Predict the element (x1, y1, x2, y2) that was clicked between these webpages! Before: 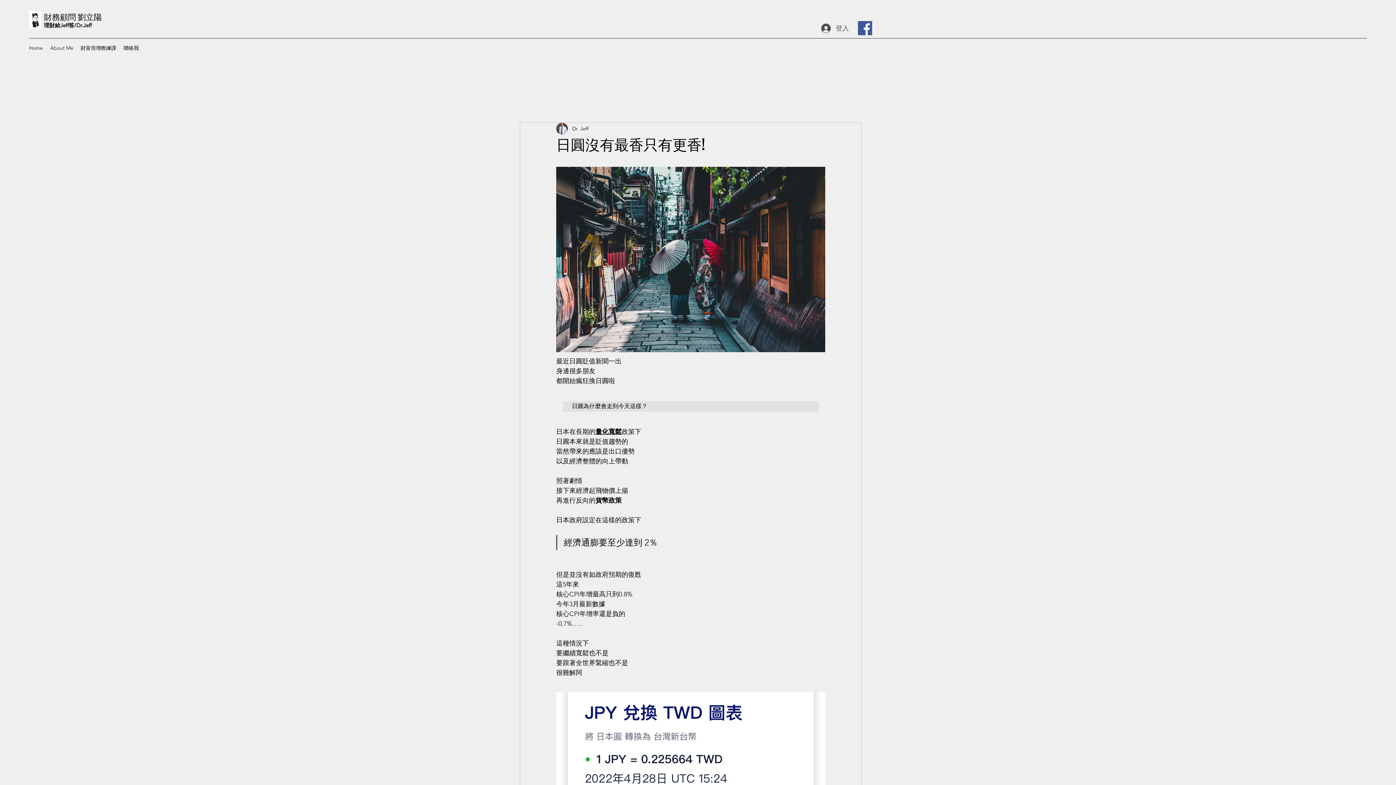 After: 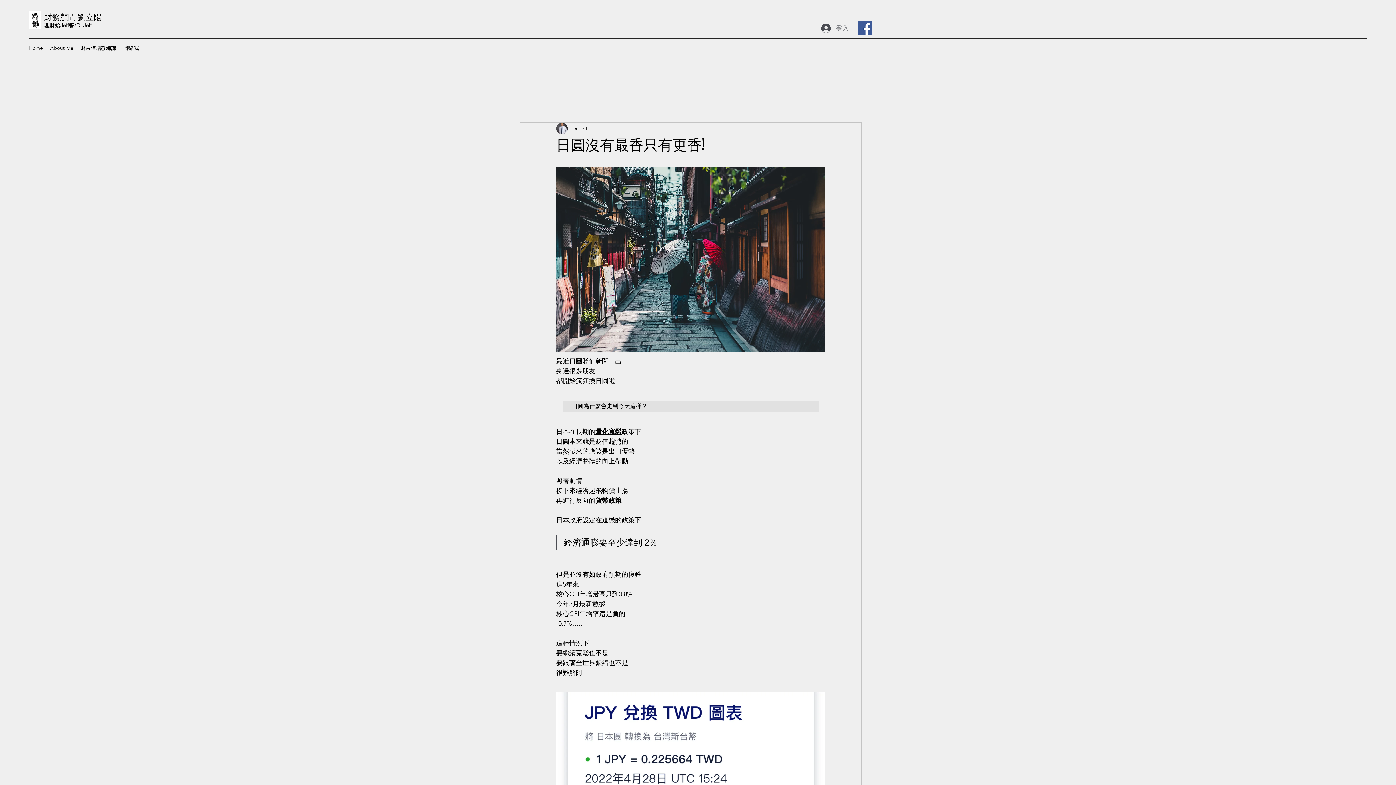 Action: bbox: (816, 20, 854, 36) label: 登入